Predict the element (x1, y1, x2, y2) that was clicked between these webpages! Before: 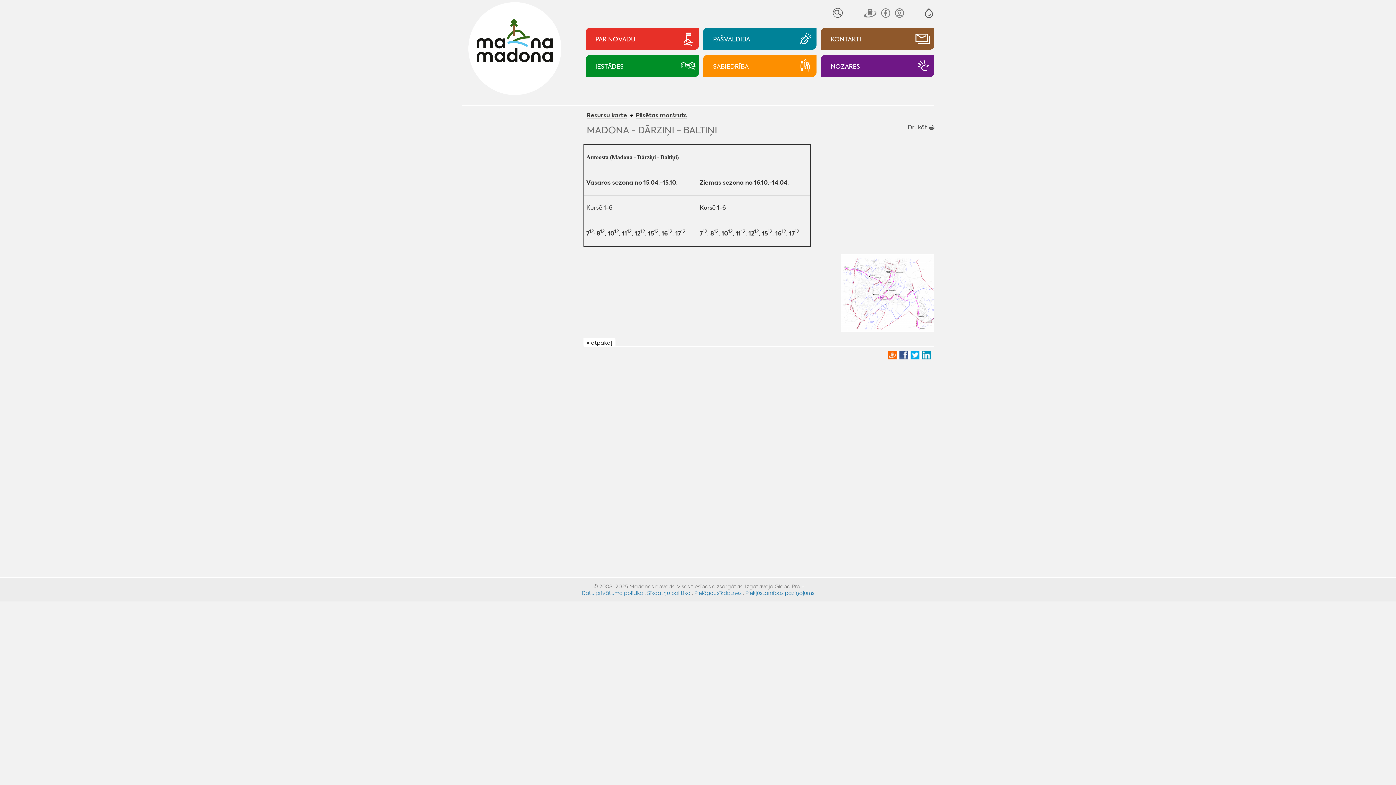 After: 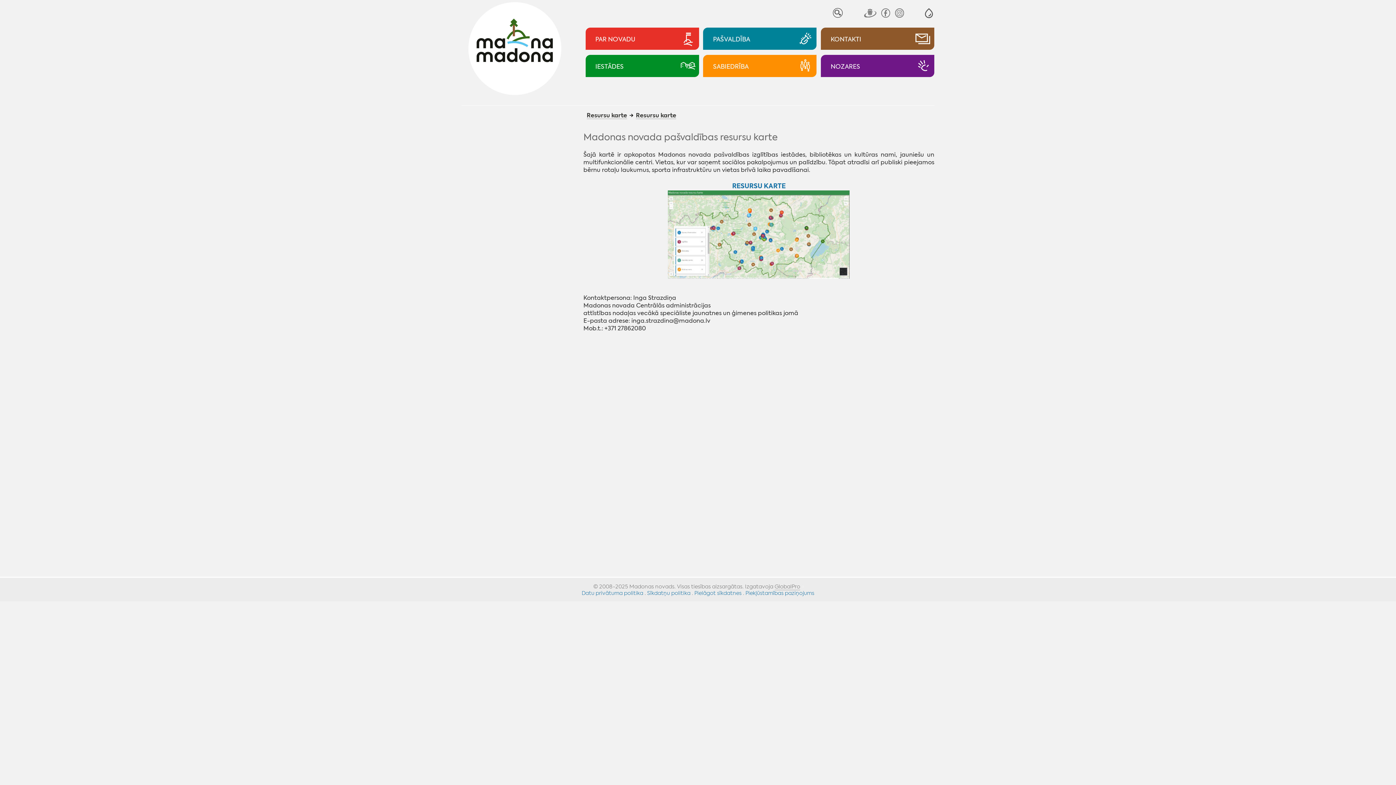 Action: bbox: (586, 112, 627, 119) label: Resursu karte